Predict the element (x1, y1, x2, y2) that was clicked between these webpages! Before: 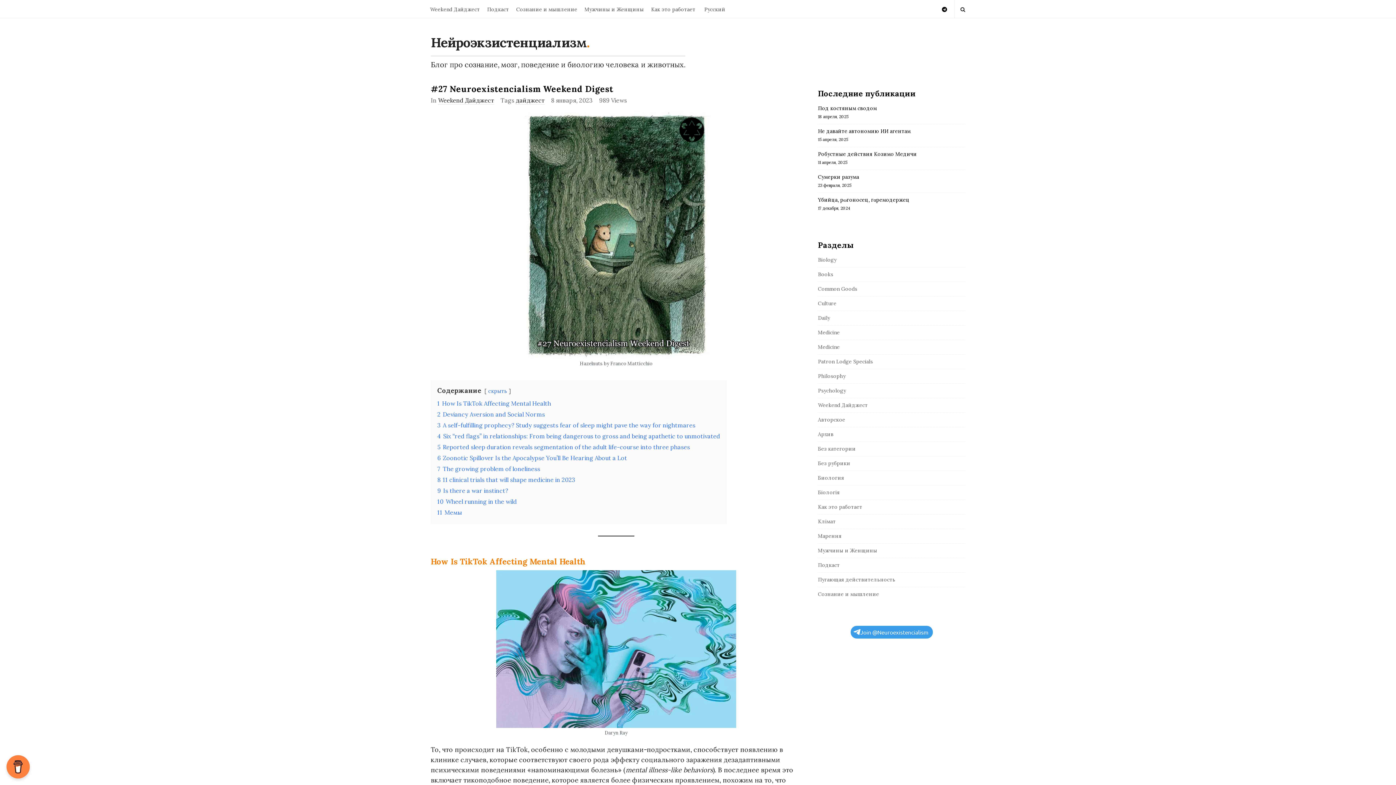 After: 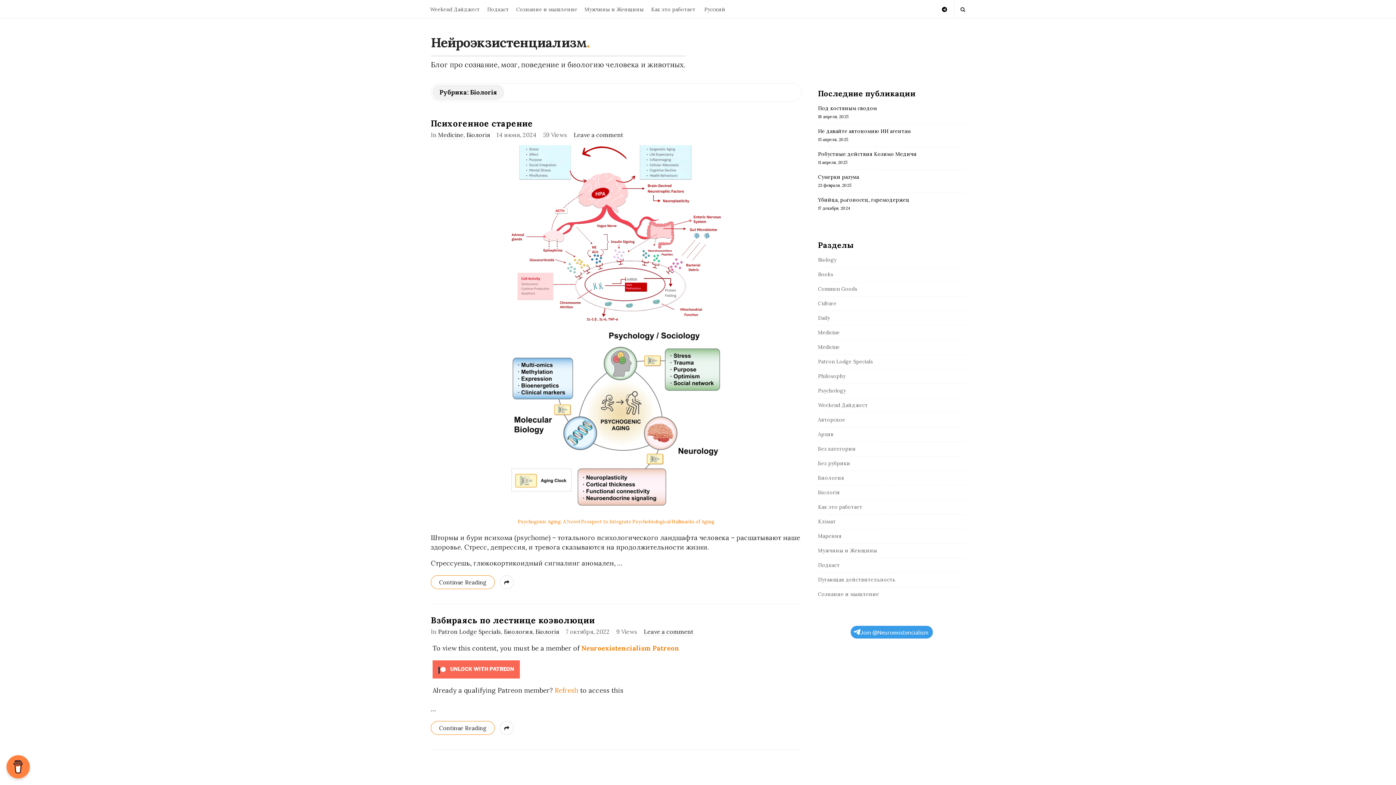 Action: bbox: (818, 489, 840, 495) label: Біологія